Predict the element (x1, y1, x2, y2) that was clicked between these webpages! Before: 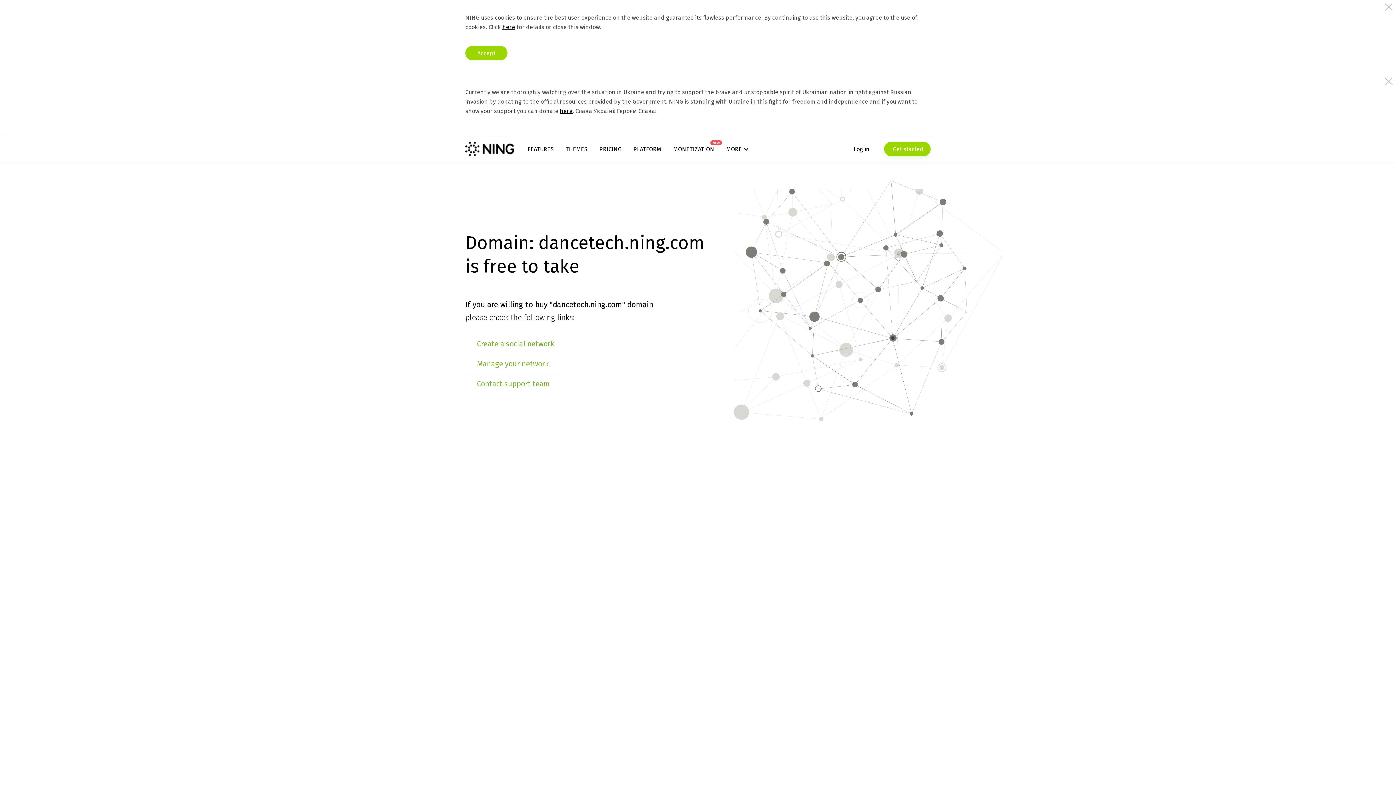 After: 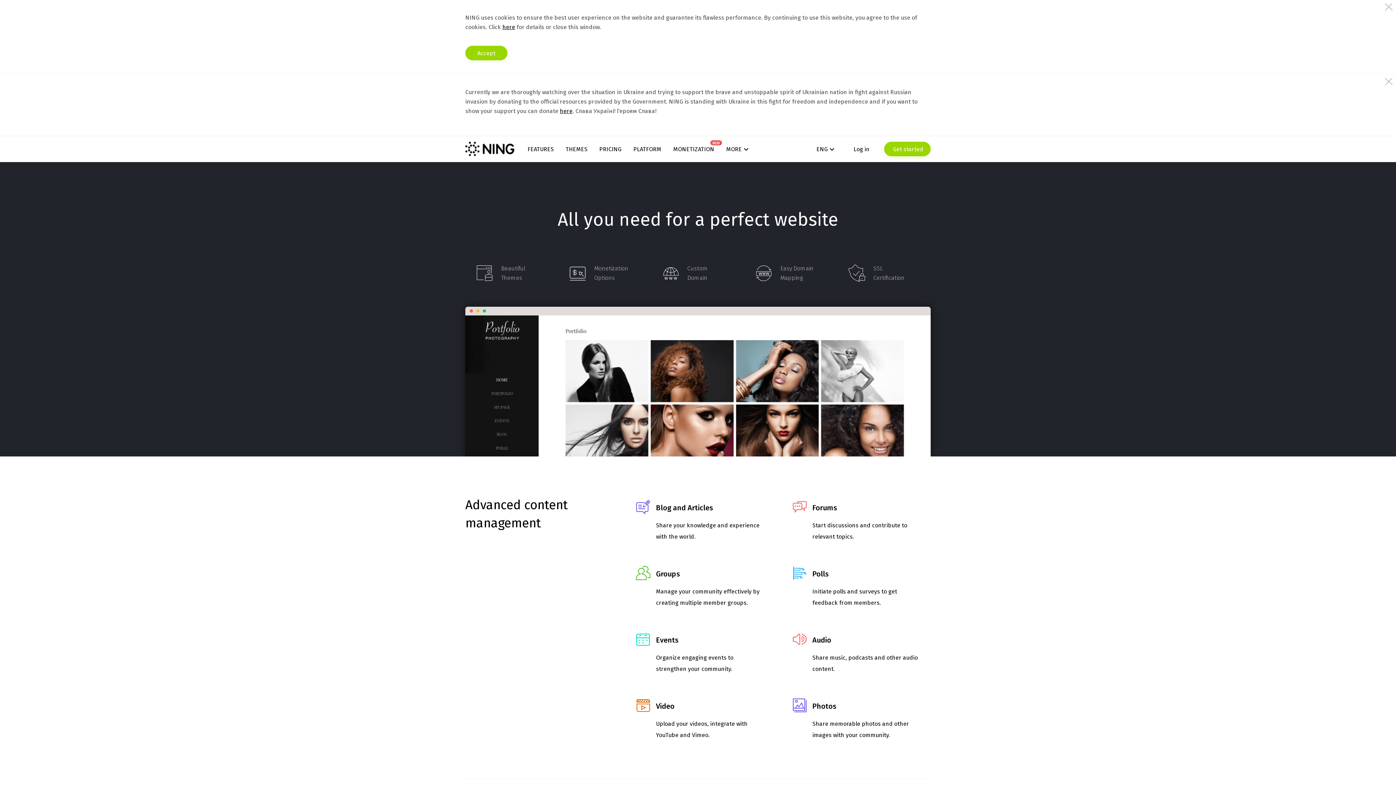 Action: bbox: (527, 145, 553, 152) label: FEATURES